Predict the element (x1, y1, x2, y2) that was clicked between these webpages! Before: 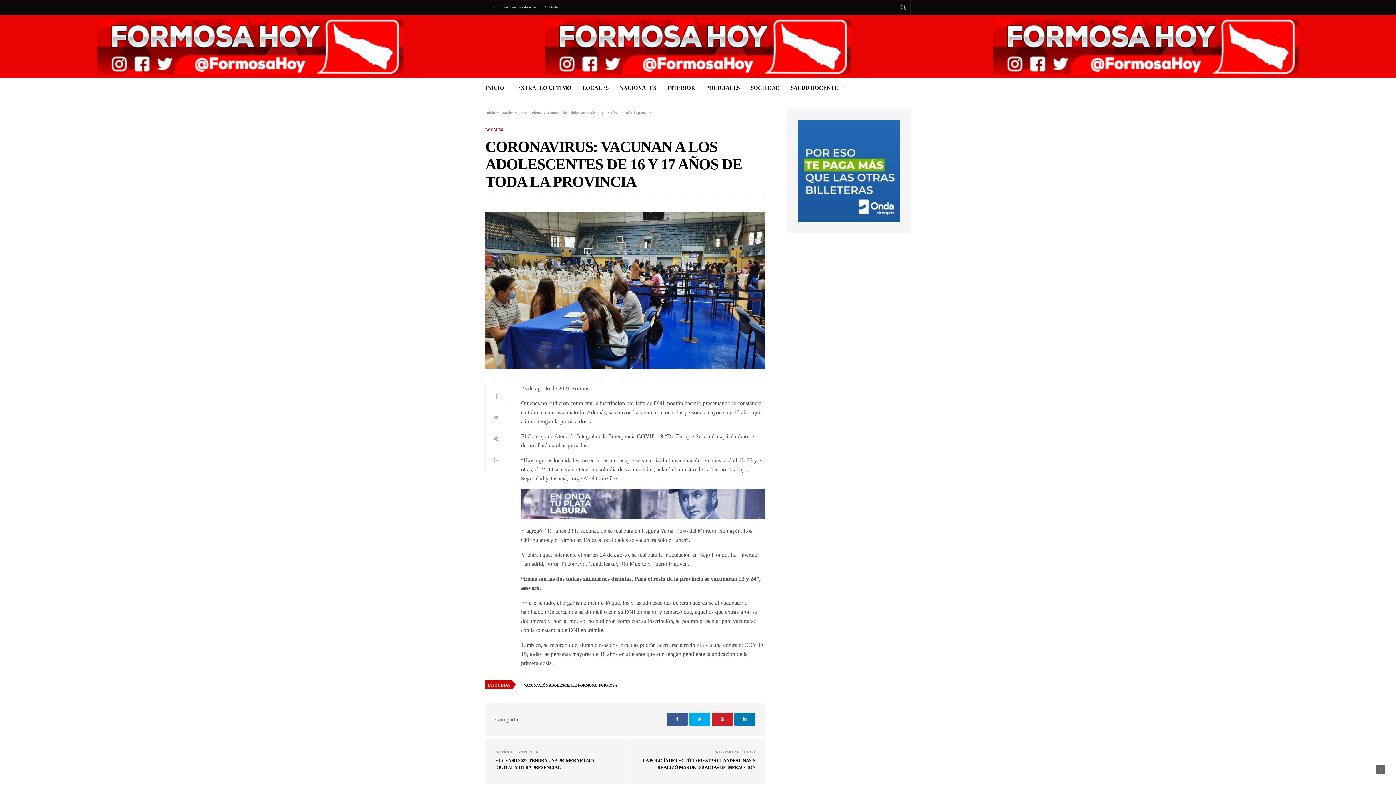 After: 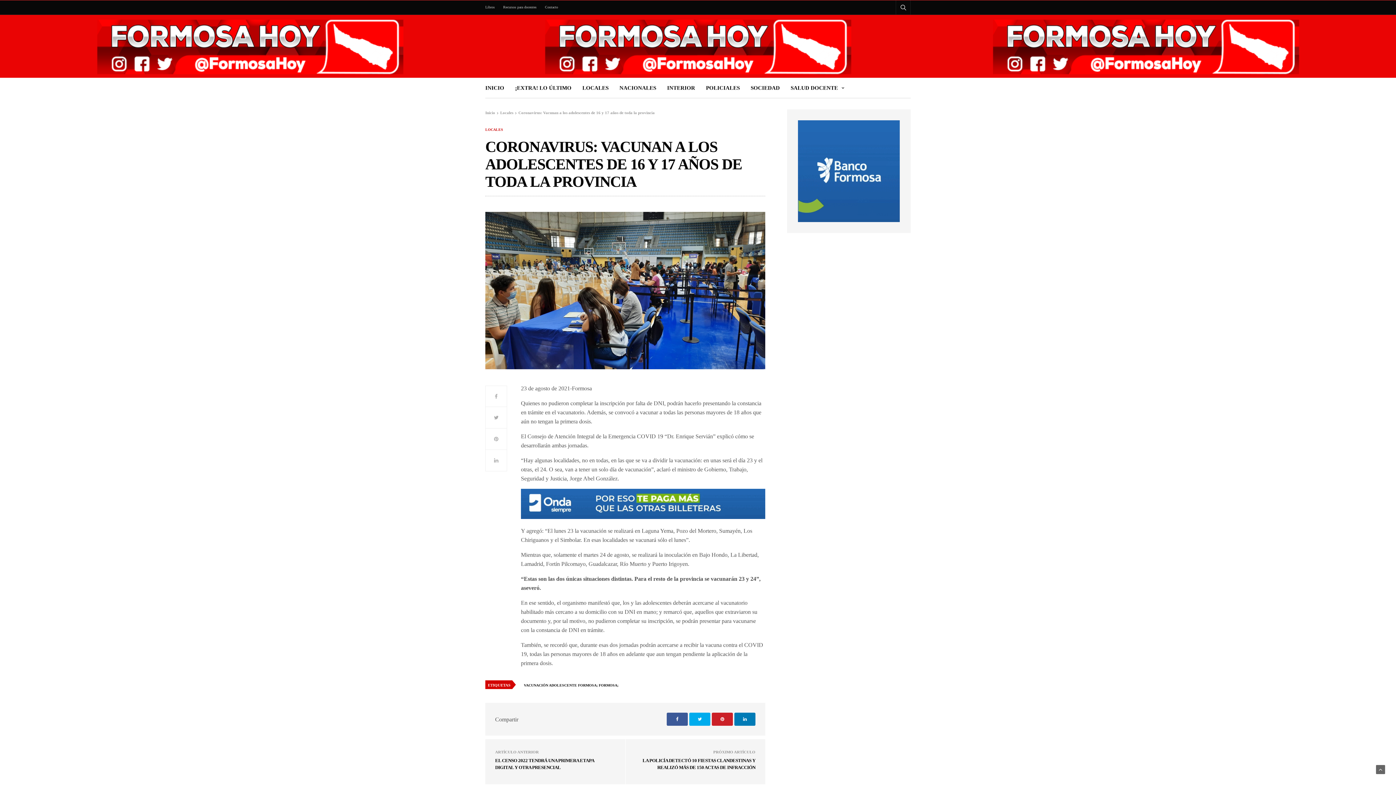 Action: bbox: (798, 168, 899, 173)